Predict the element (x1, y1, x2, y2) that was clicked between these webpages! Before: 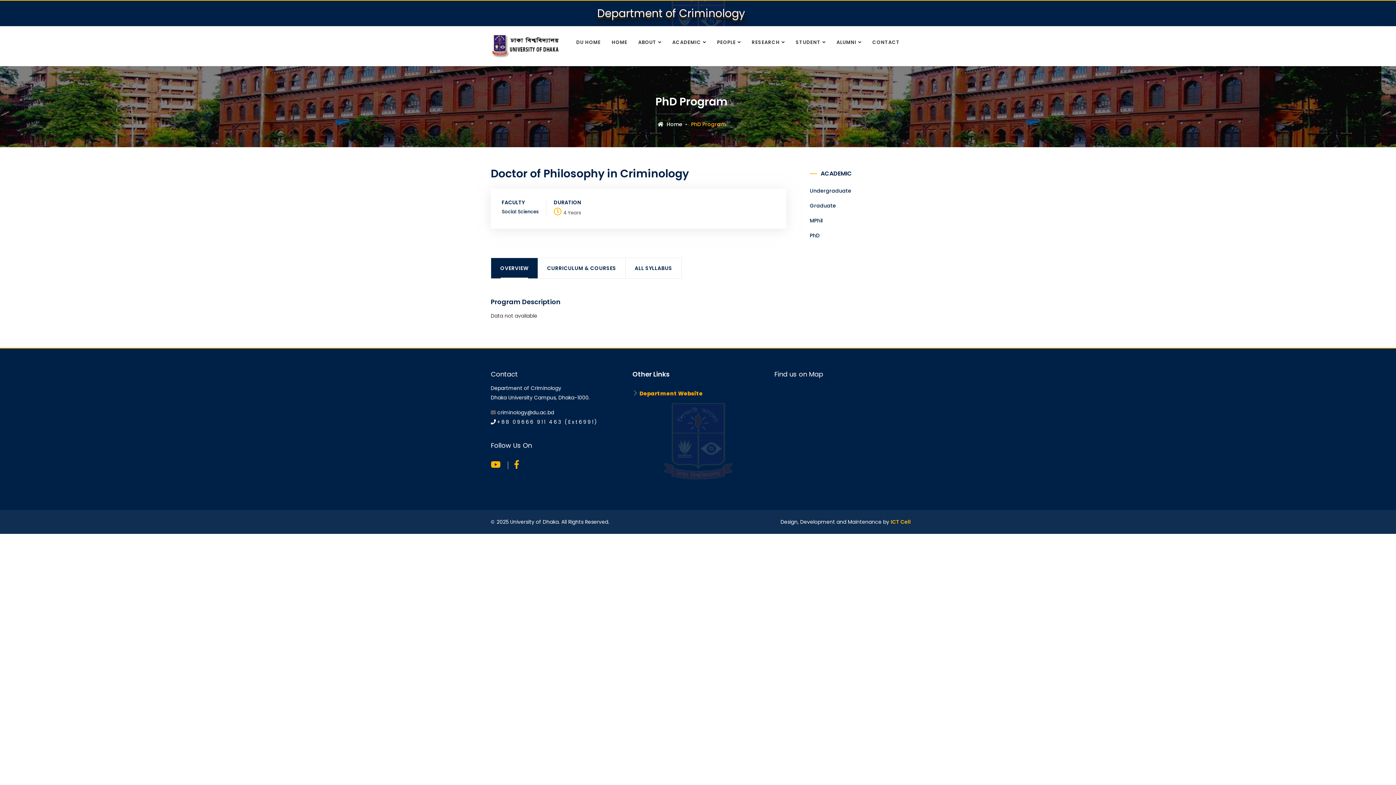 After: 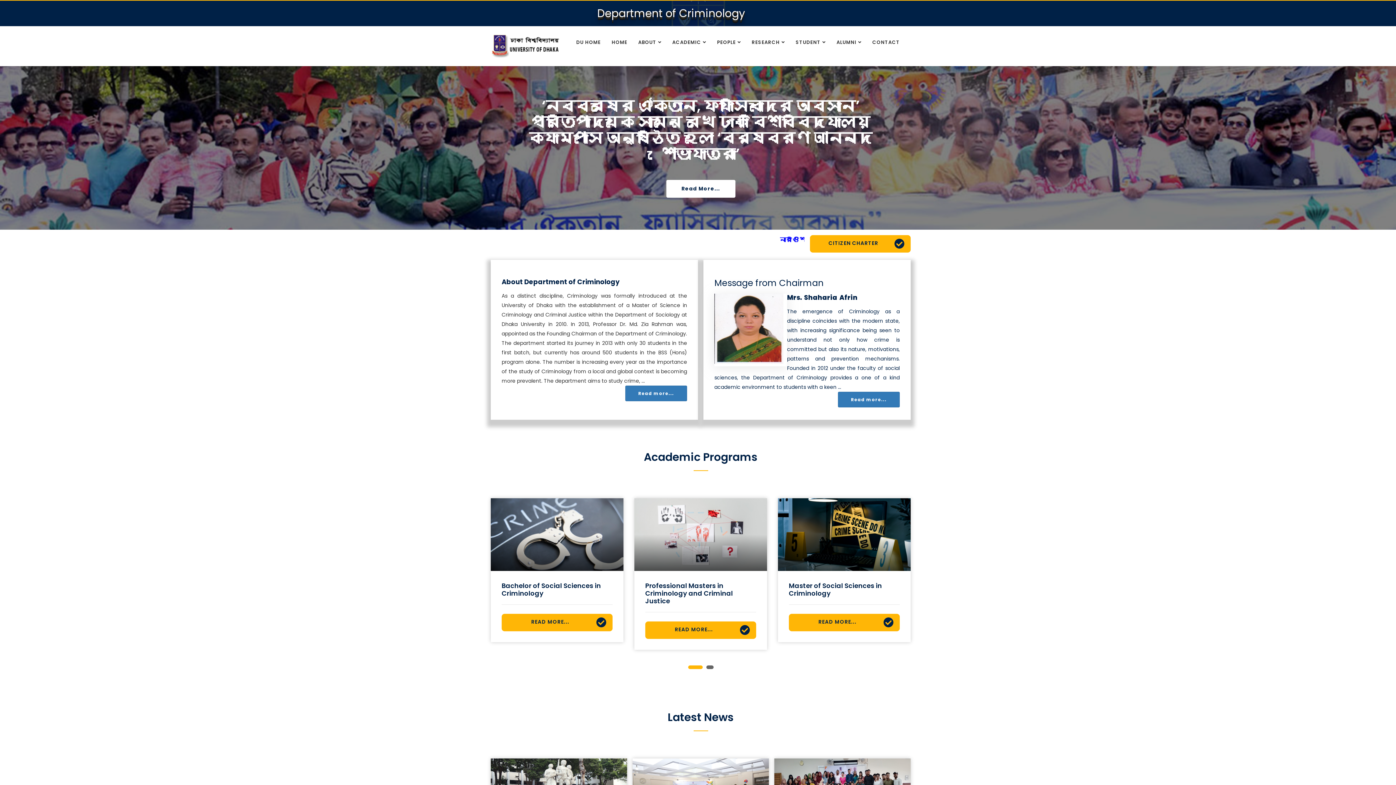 Action: label: HOME bbox: (606, 26, 632, 58)